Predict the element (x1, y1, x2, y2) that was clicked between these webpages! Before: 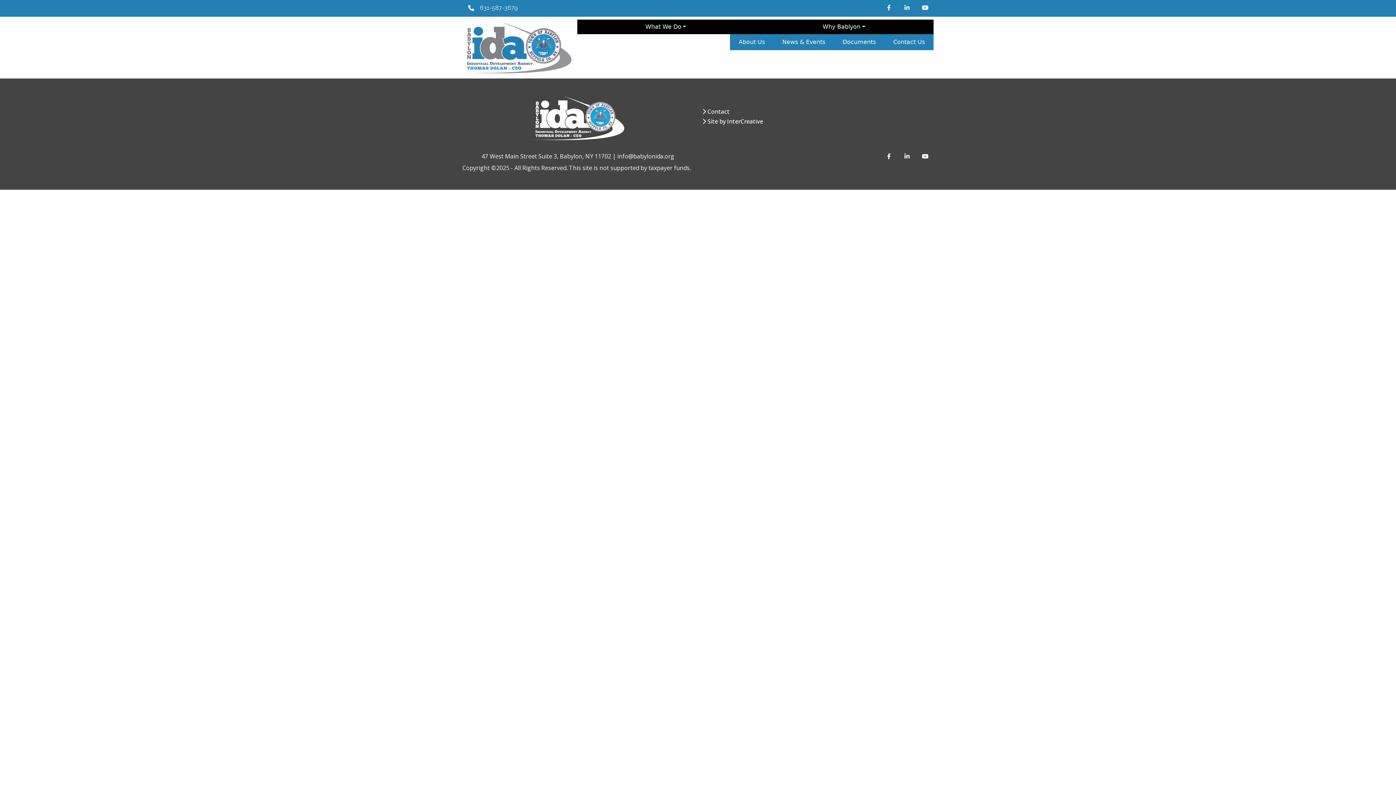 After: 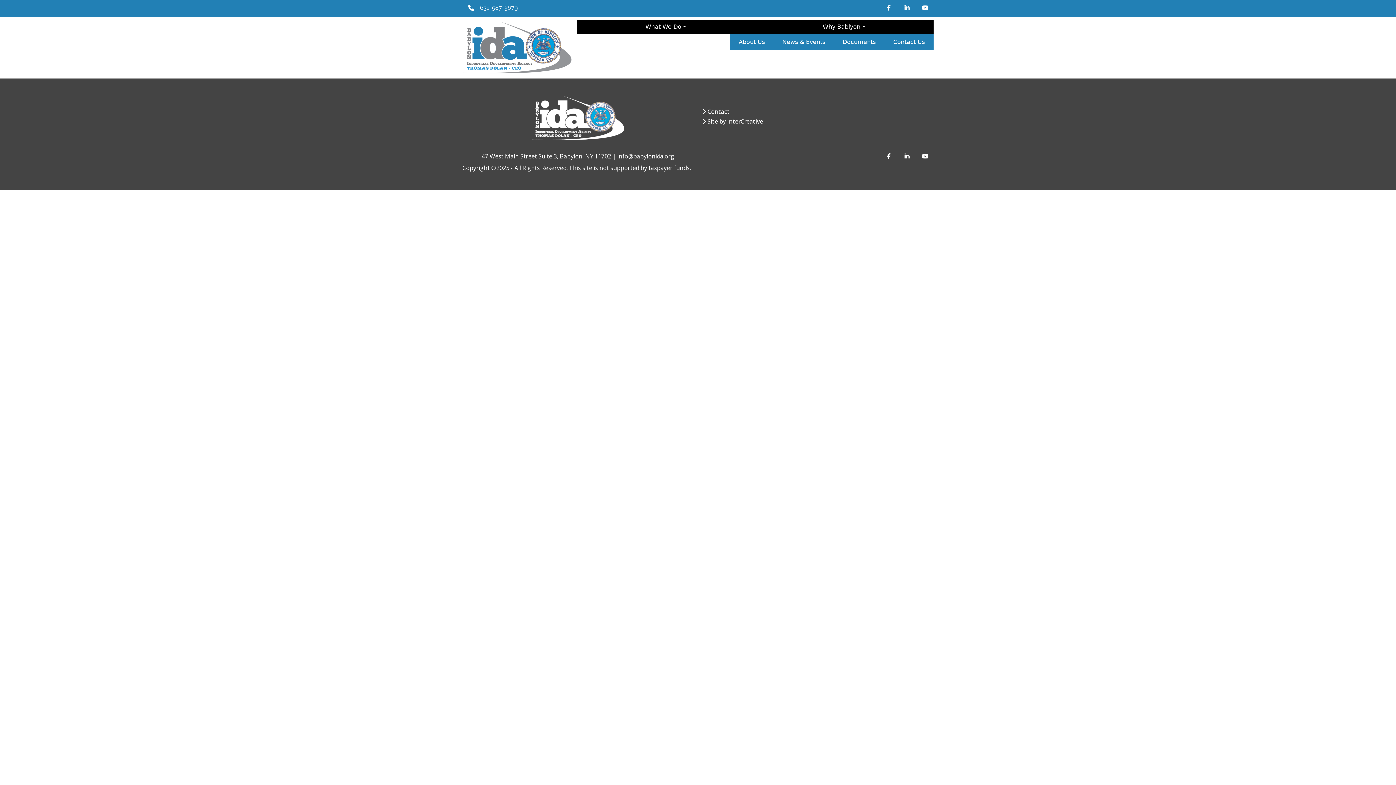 Action: label: YouTube bbox: (916, 4, 933, 11)